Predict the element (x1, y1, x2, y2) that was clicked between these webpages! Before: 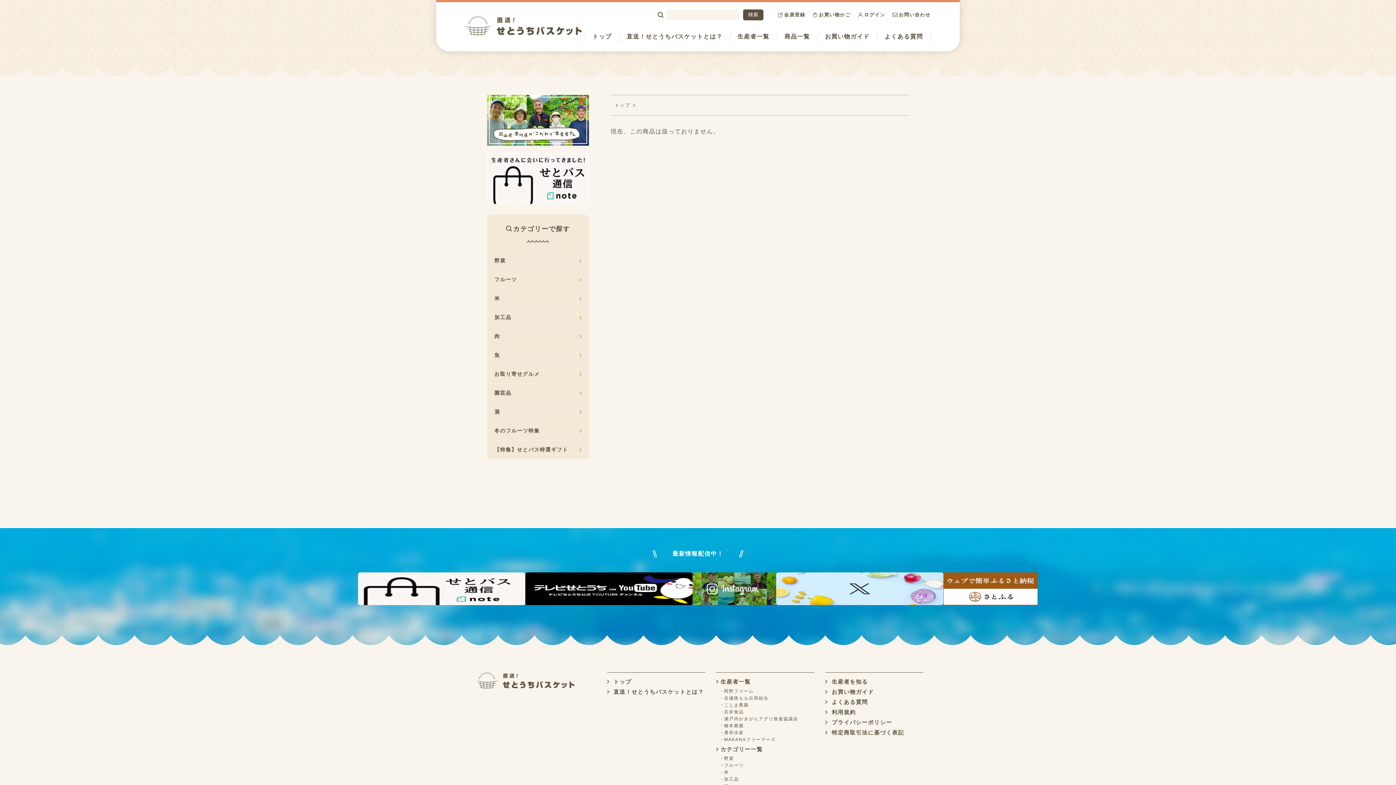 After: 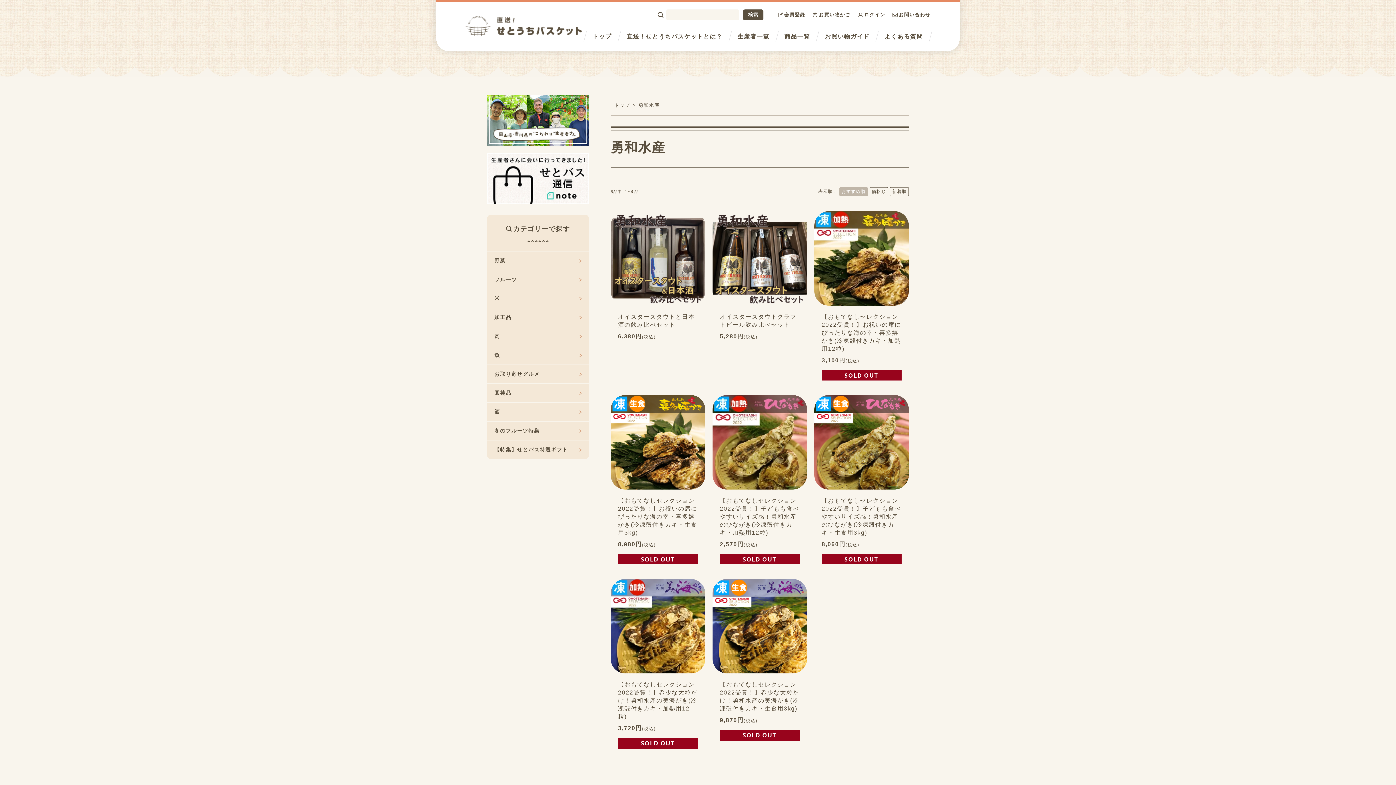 Action: label: 勇和水産 bbox: (724, 730, 811, 735)